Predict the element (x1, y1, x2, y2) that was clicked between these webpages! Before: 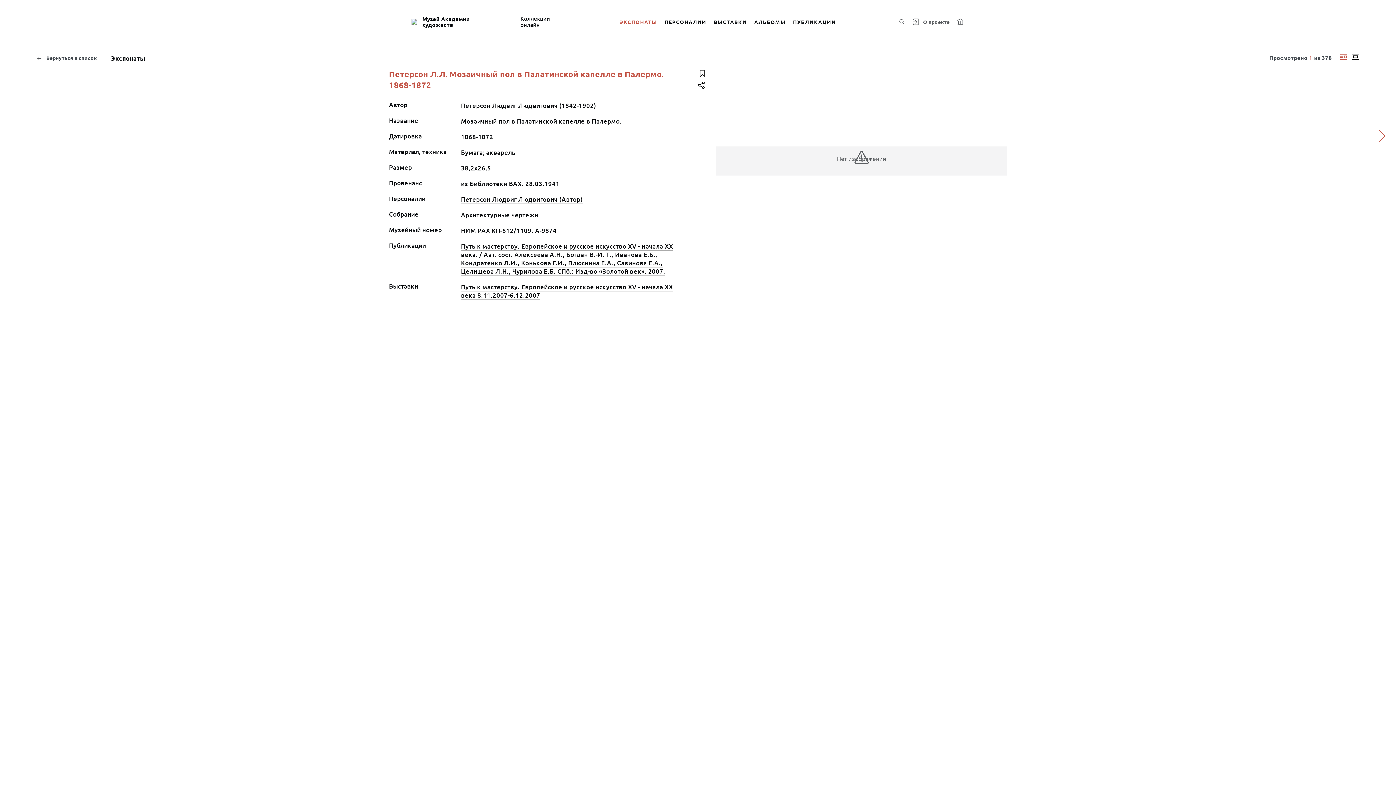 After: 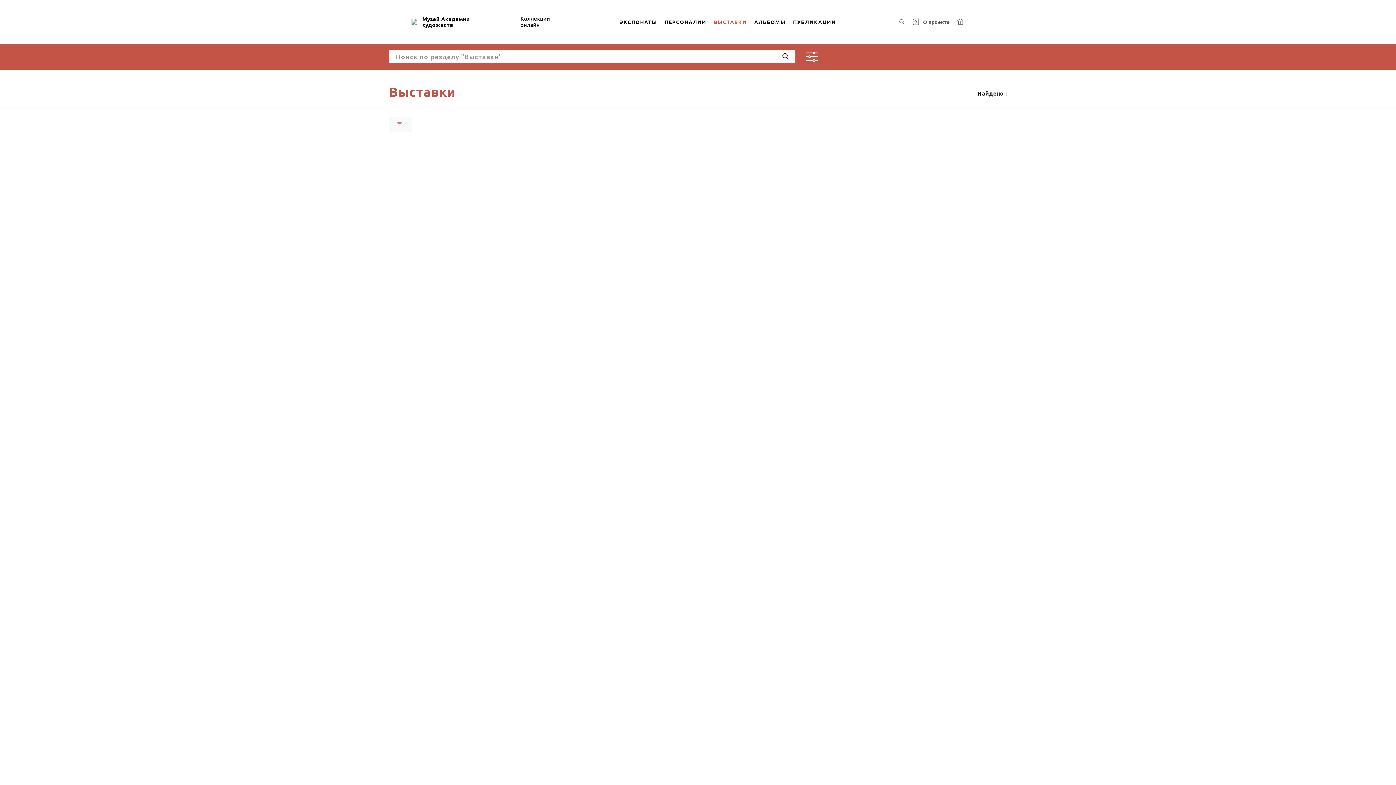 Action: bbox: (710, 9, 750, 34) label: ВЫСТАВКИ